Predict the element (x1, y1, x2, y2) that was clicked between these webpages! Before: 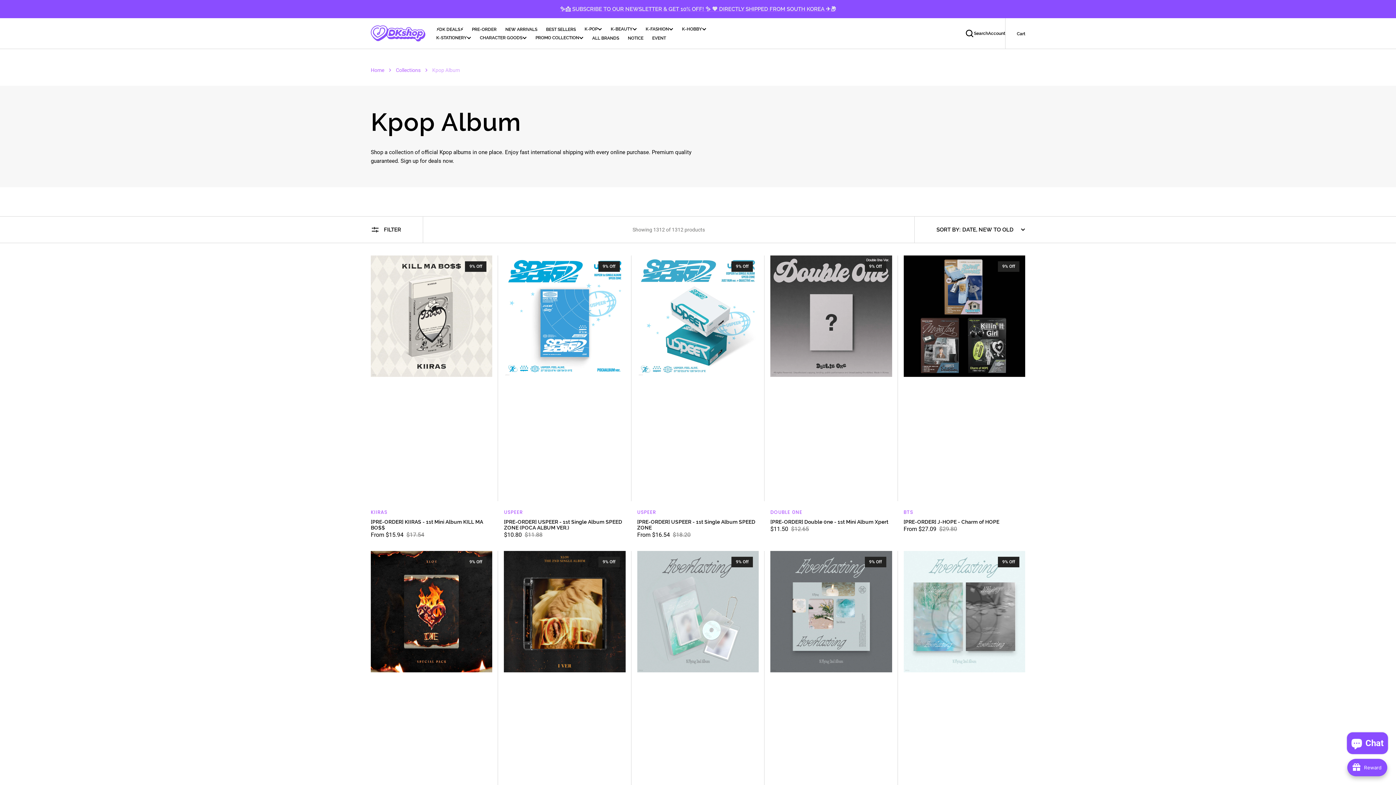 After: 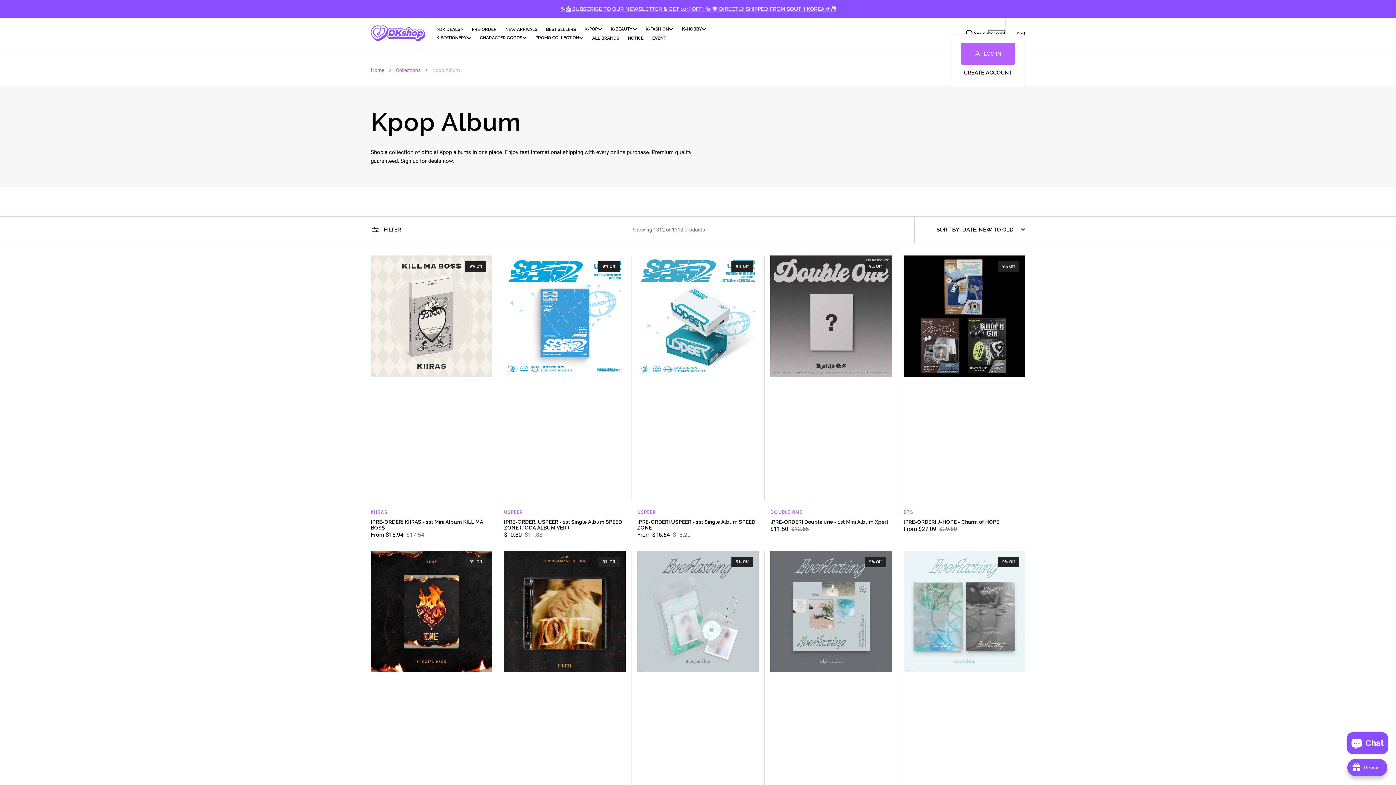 Action: label: Account bbox: (988, 30, 1005, 36)